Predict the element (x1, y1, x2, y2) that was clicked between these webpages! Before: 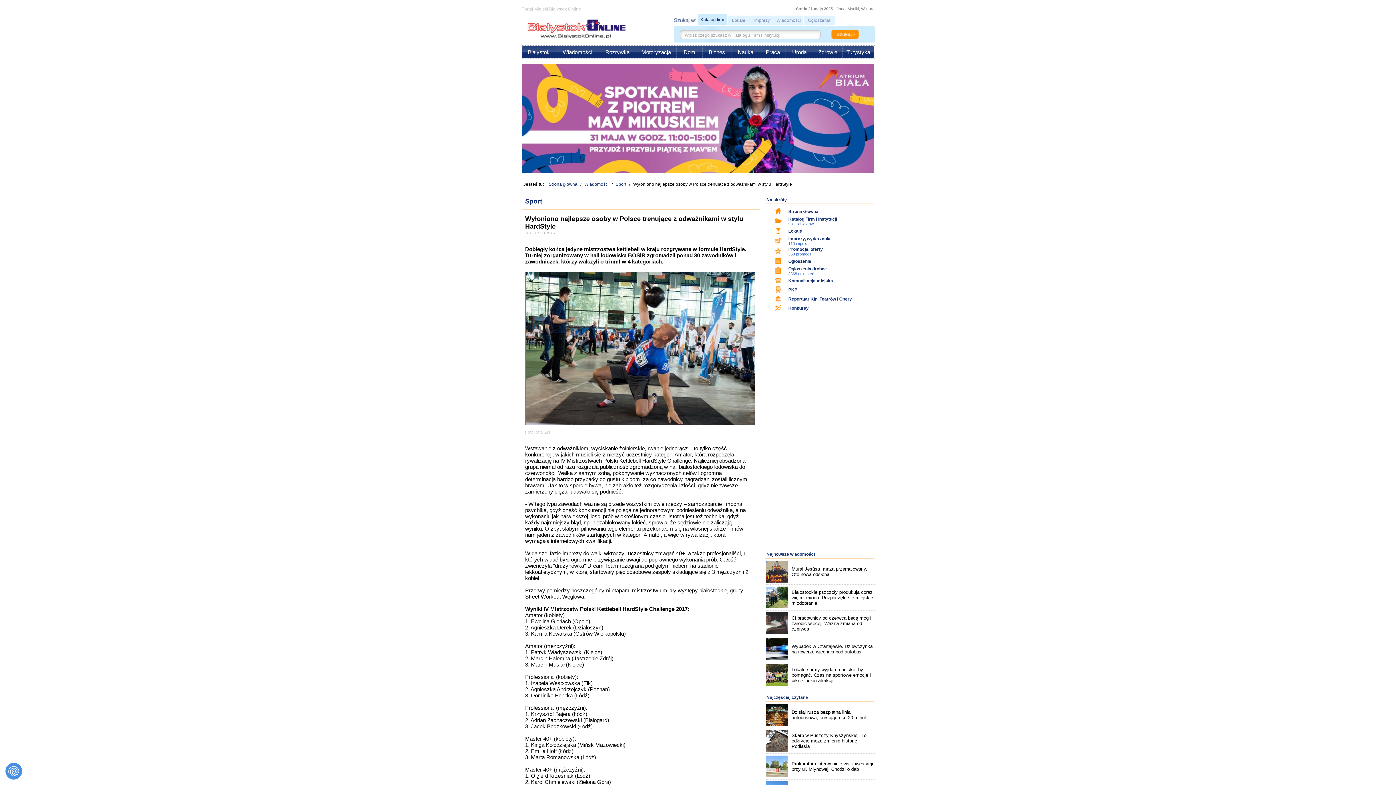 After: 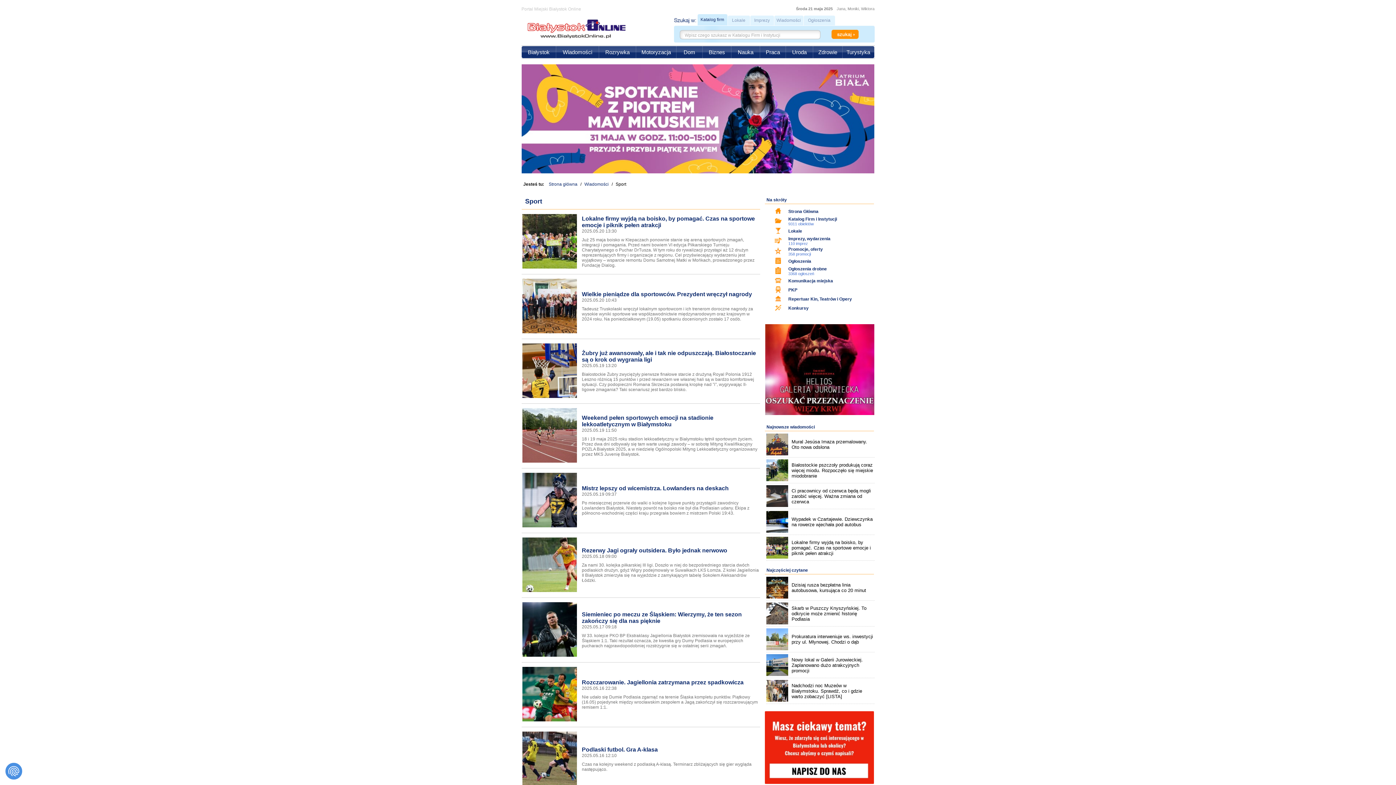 Action: label: Sport bbox: (525, 197, 542, 205)